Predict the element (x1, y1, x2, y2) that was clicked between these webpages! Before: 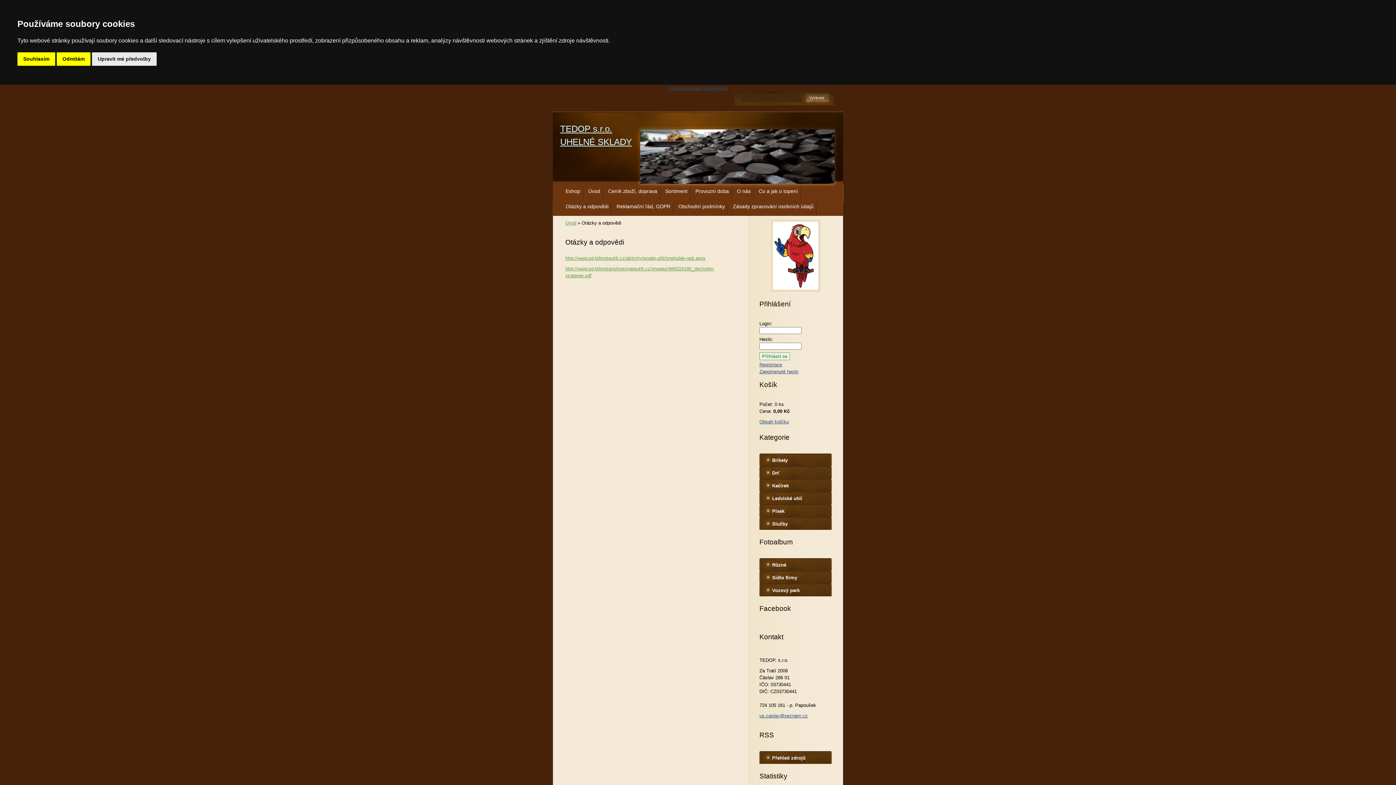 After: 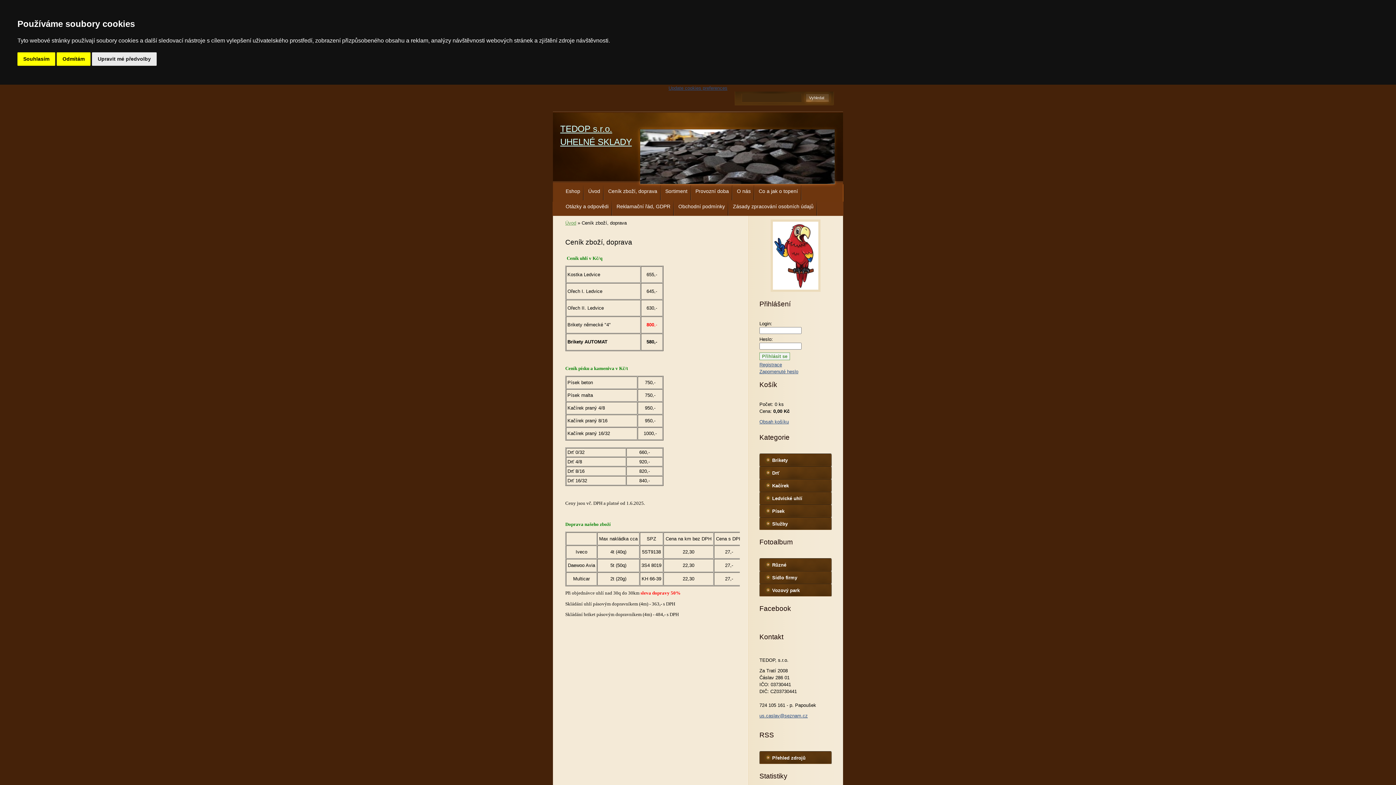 Action: label: Ceník zboží, doprava bbox: (604, 185, 661, 200)